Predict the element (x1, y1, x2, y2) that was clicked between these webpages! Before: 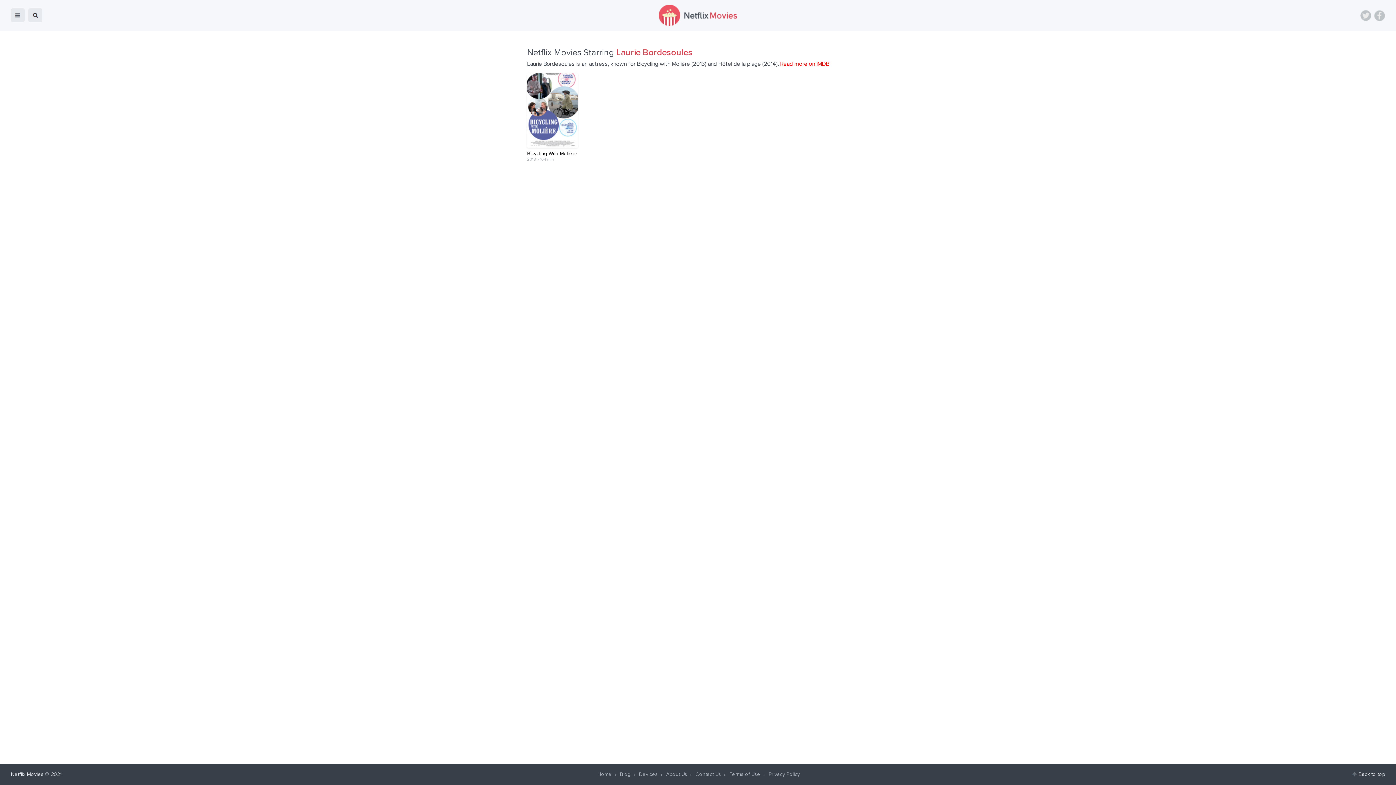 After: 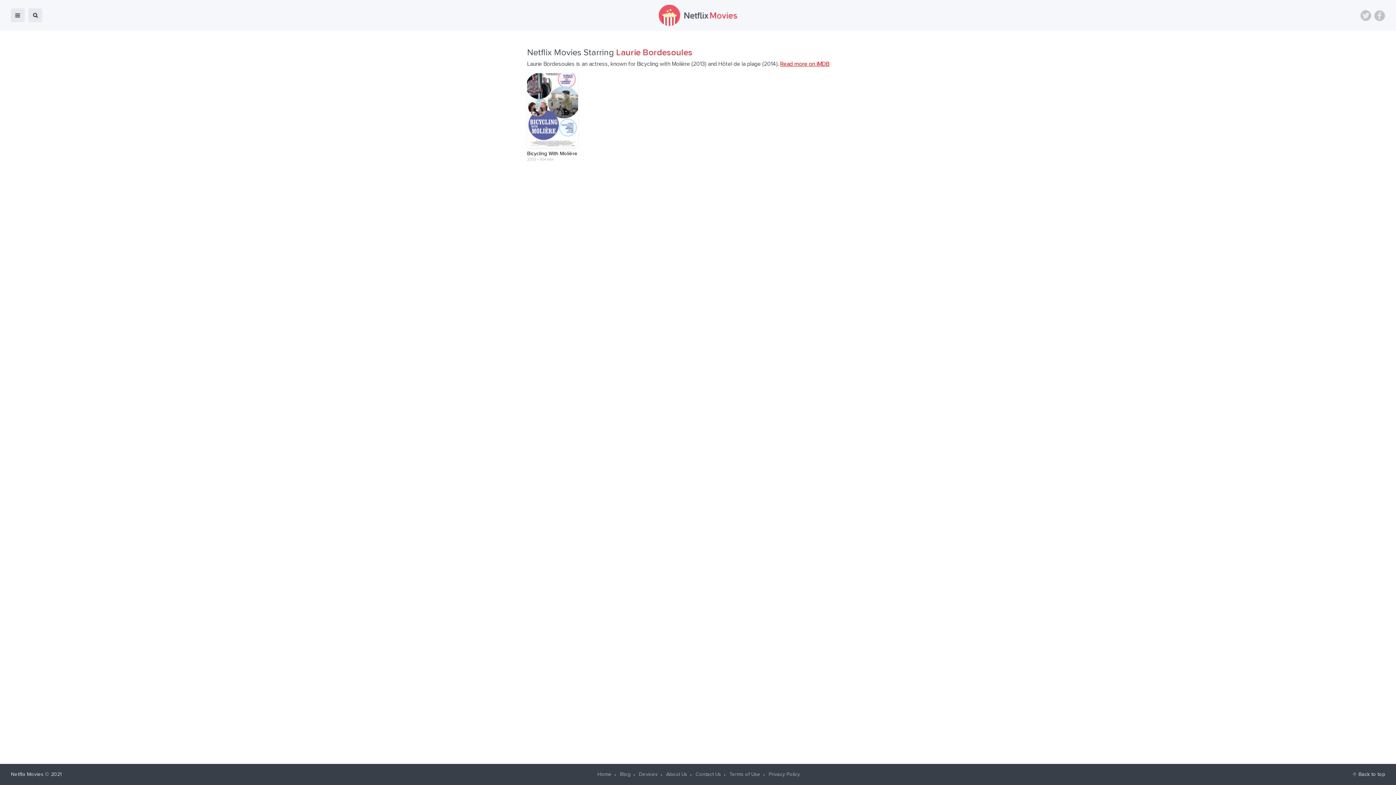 Action: label: Read more on iMDB bbox: (780, 61, 829, 66)